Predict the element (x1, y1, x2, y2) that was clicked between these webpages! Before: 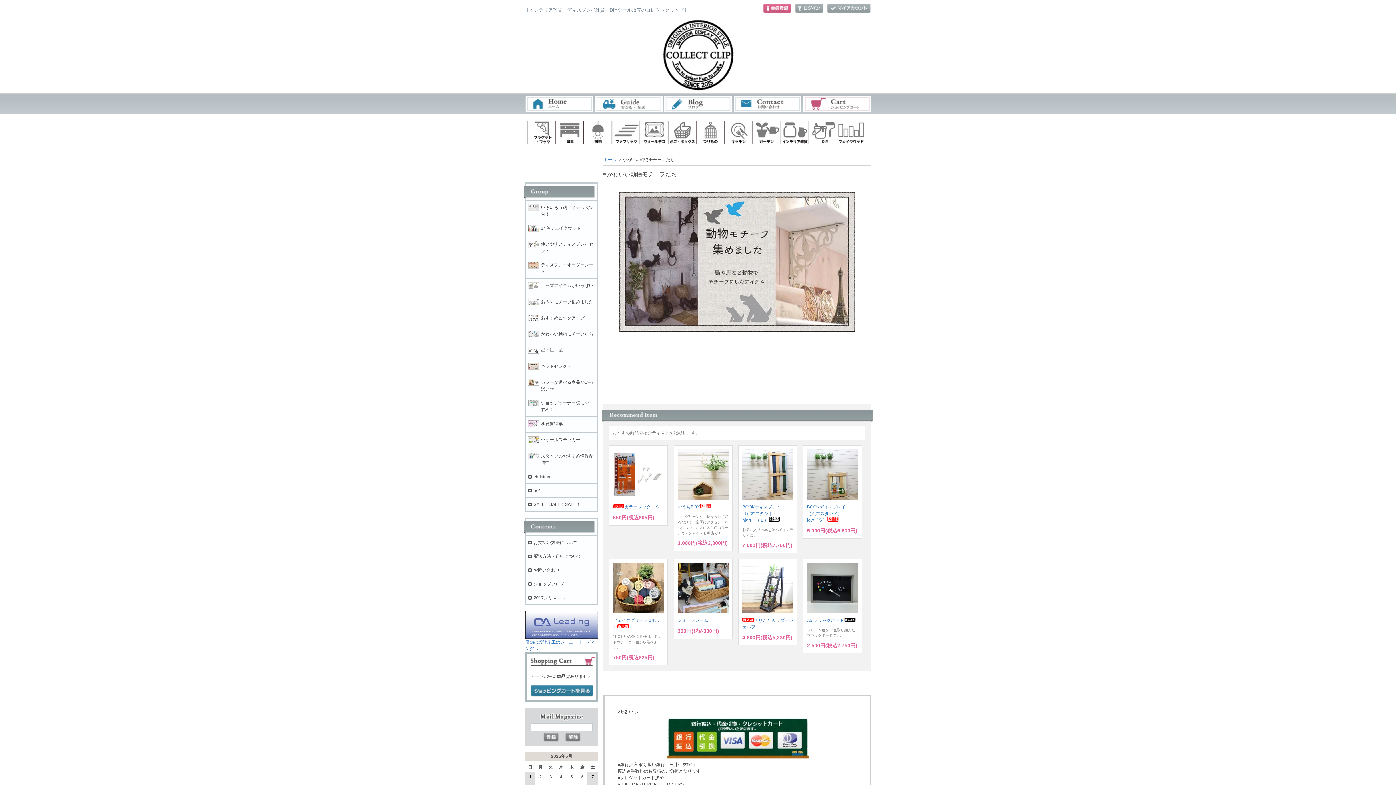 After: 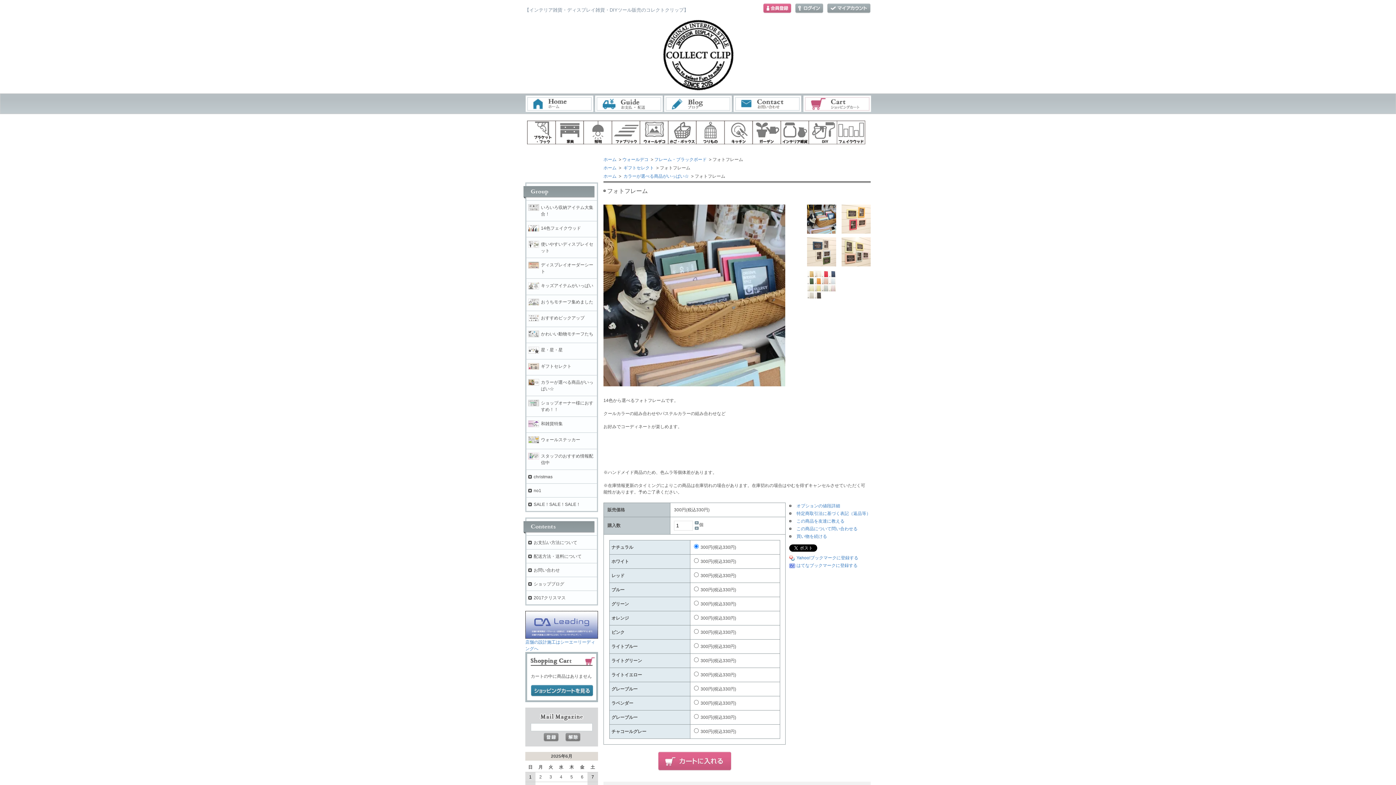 Action: bbox: (677, 609, 728, 614)